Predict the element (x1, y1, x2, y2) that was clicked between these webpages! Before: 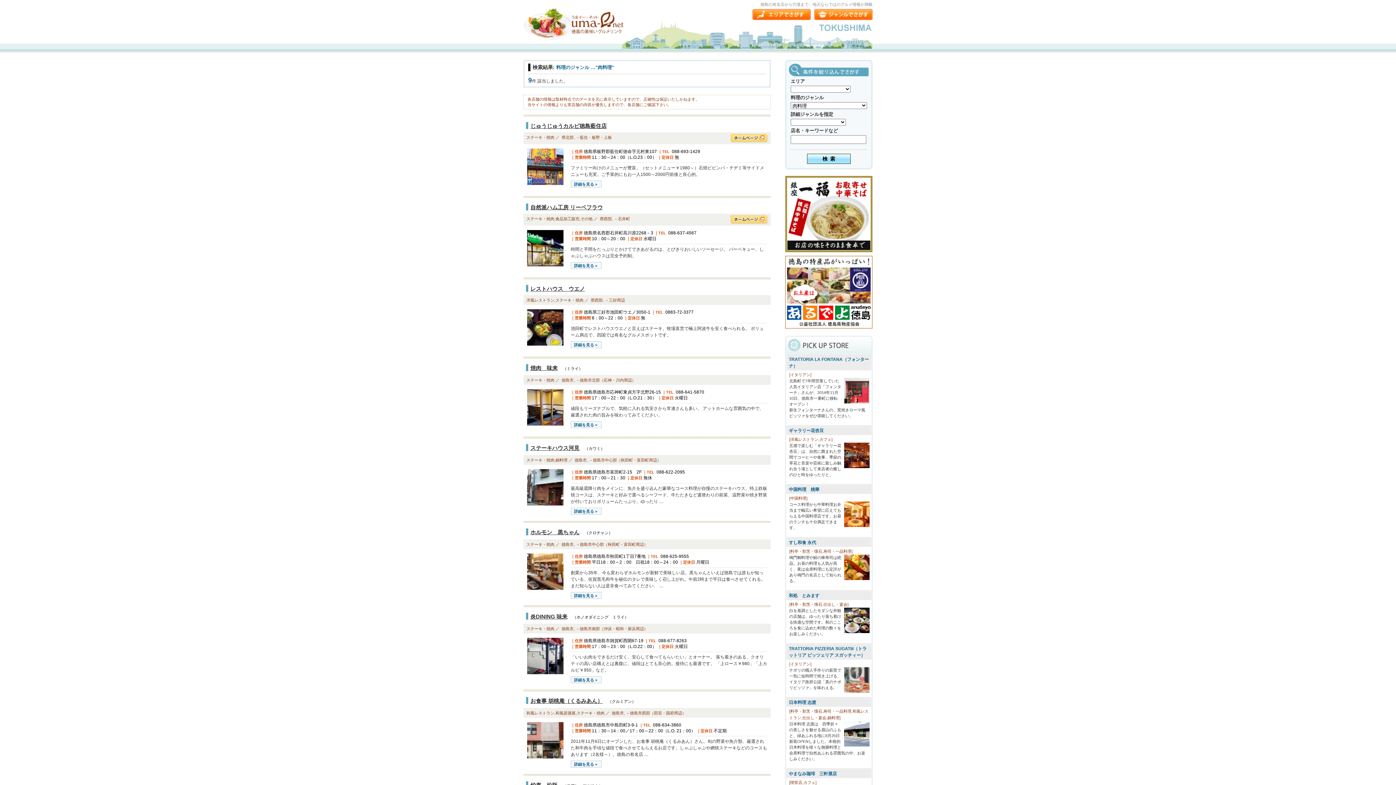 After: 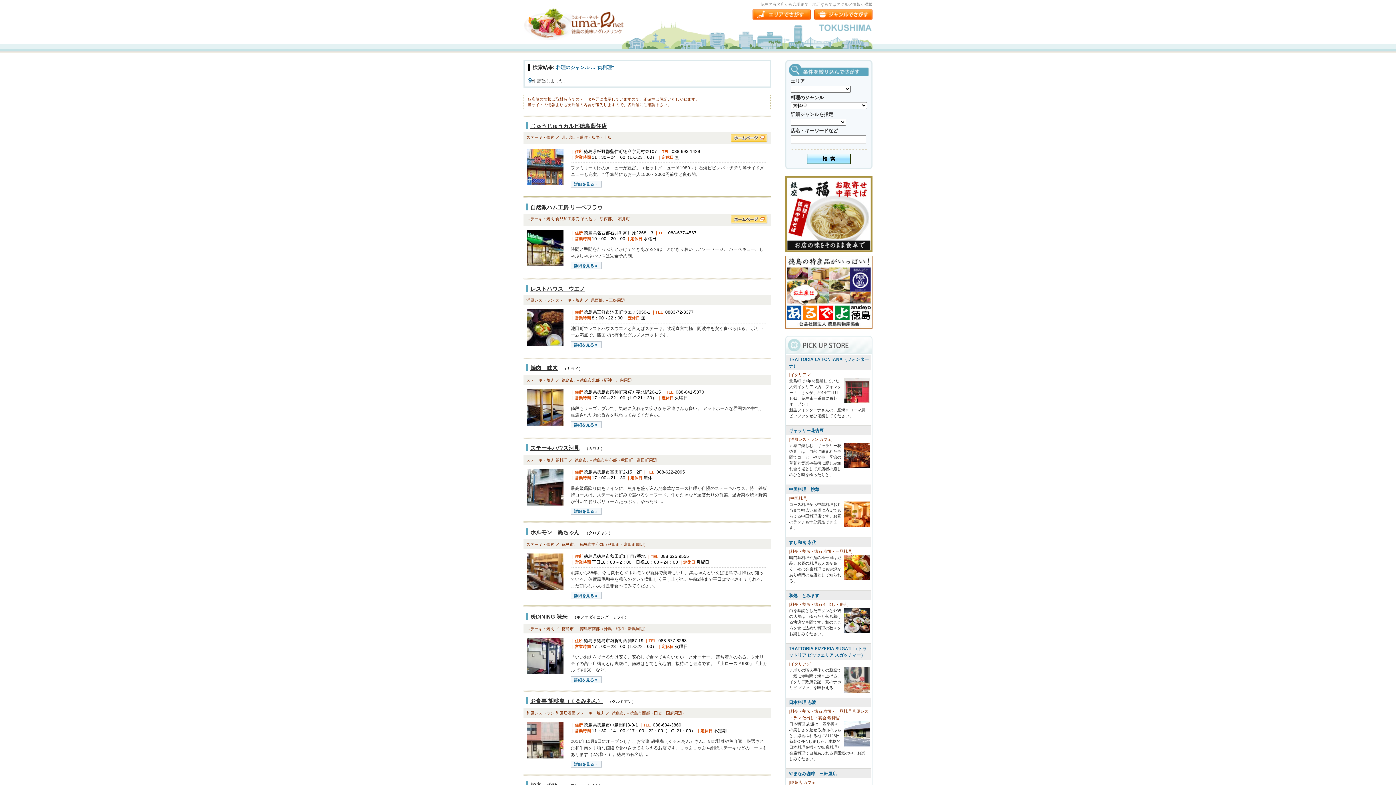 Action: bbox: (730, 134, 768, 142)